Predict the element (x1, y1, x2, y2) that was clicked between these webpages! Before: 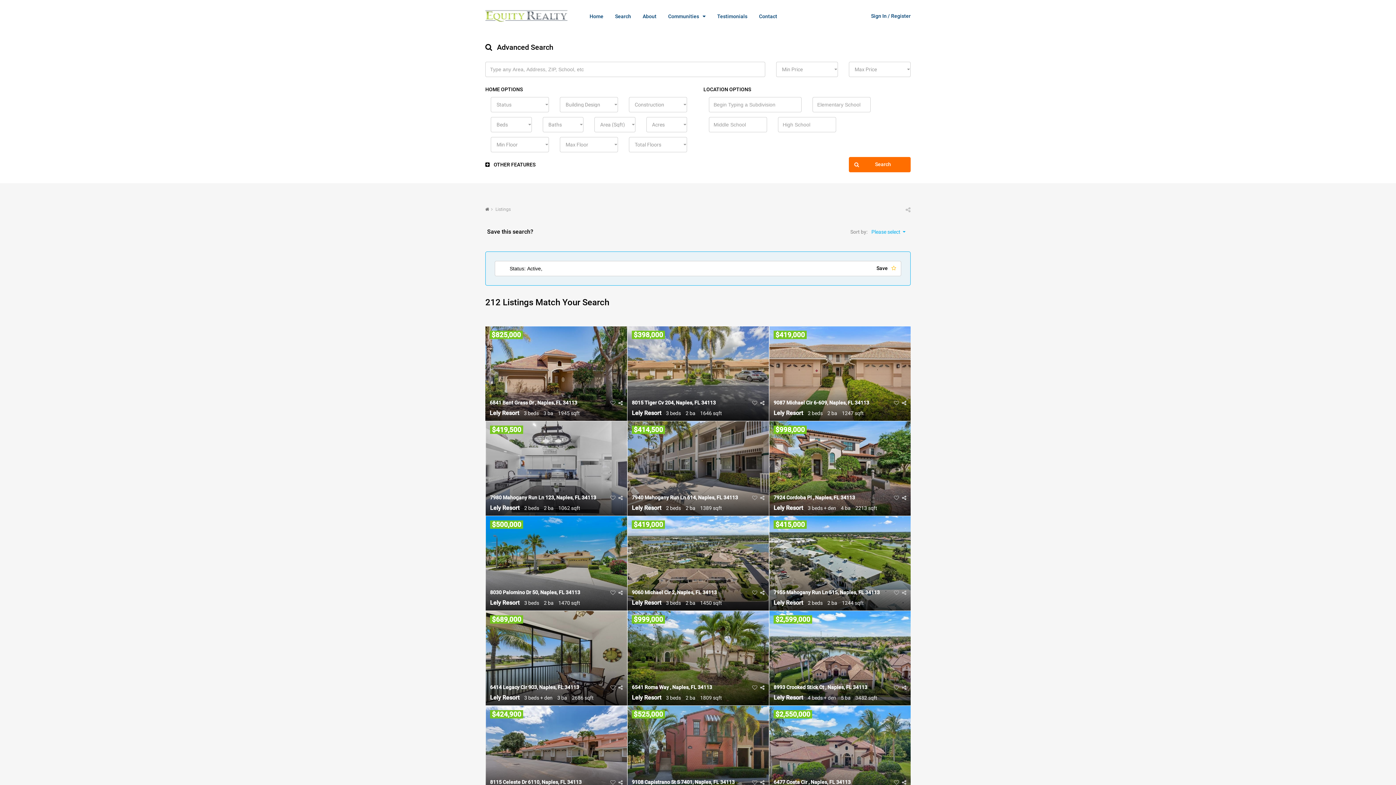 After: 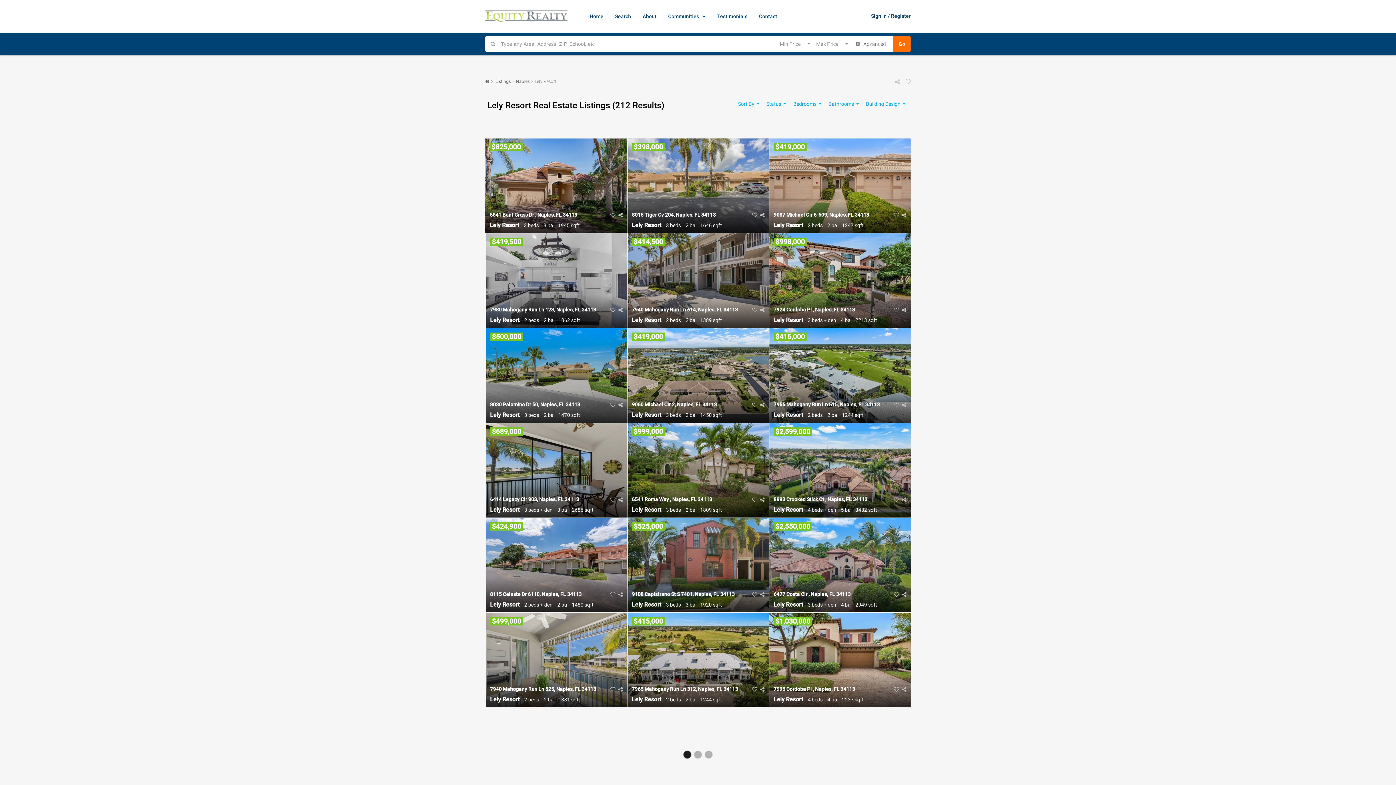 Action: label: Lely Resort bbox: (632, 599, 661, 606)